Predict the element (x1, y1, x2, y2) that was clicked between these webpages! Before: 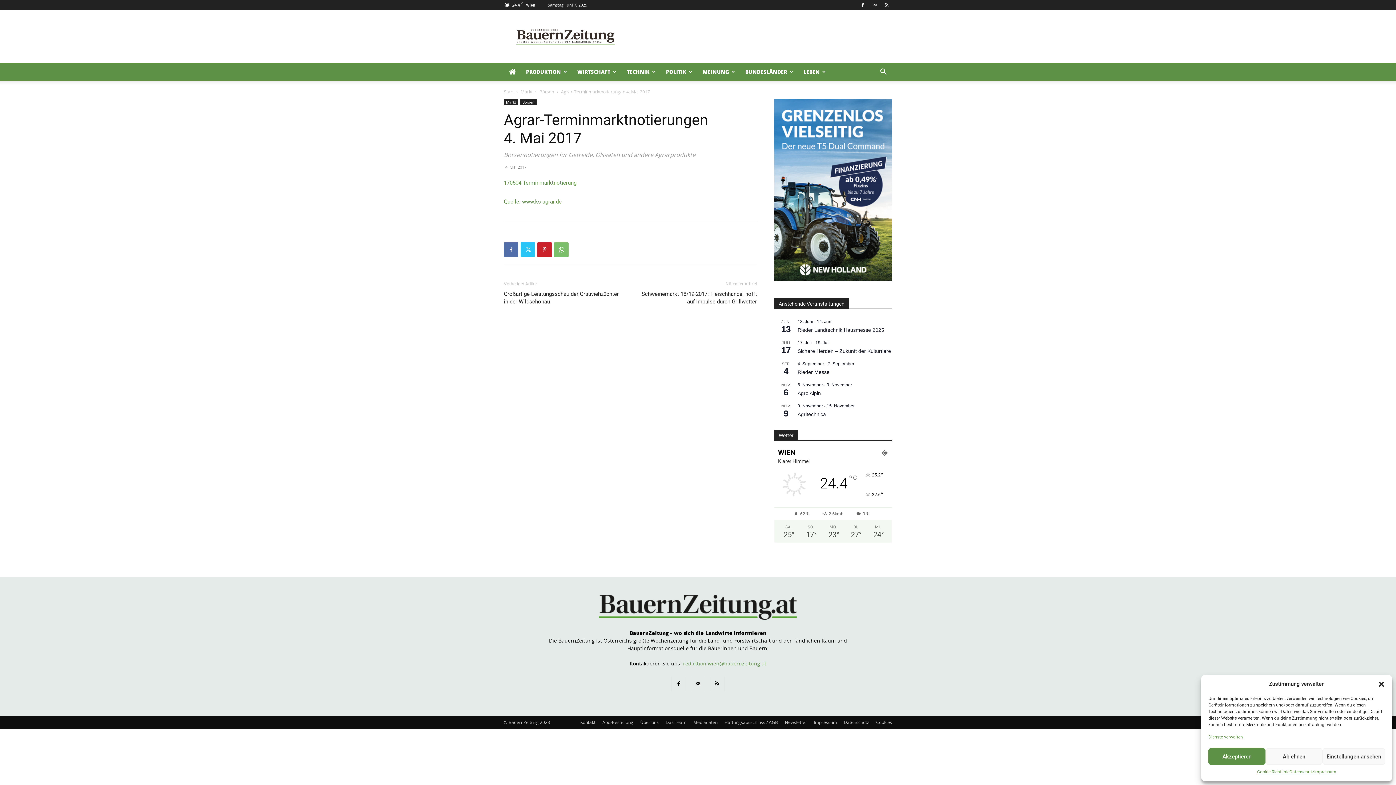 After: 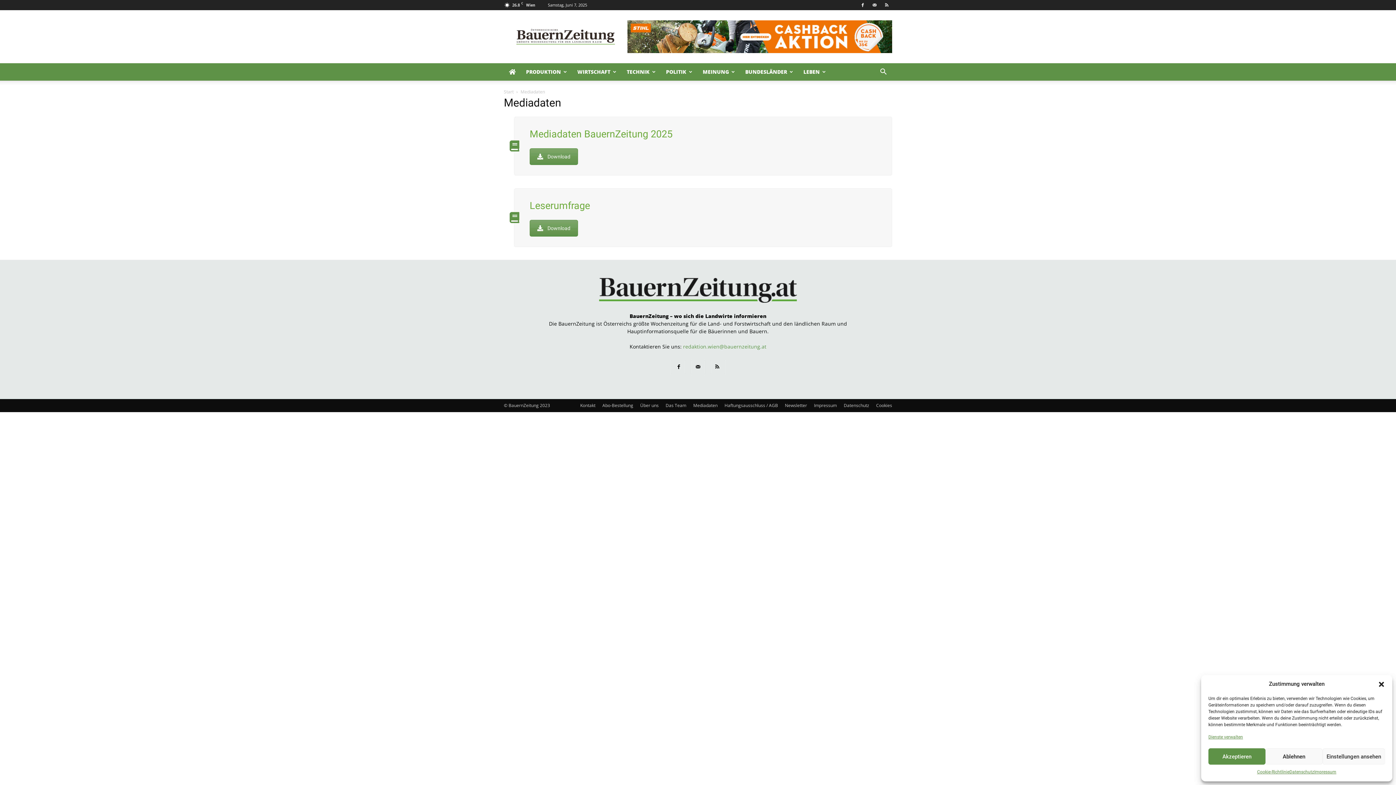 Action: bbox: (693, 719, 717, 726) label: Mediadaten